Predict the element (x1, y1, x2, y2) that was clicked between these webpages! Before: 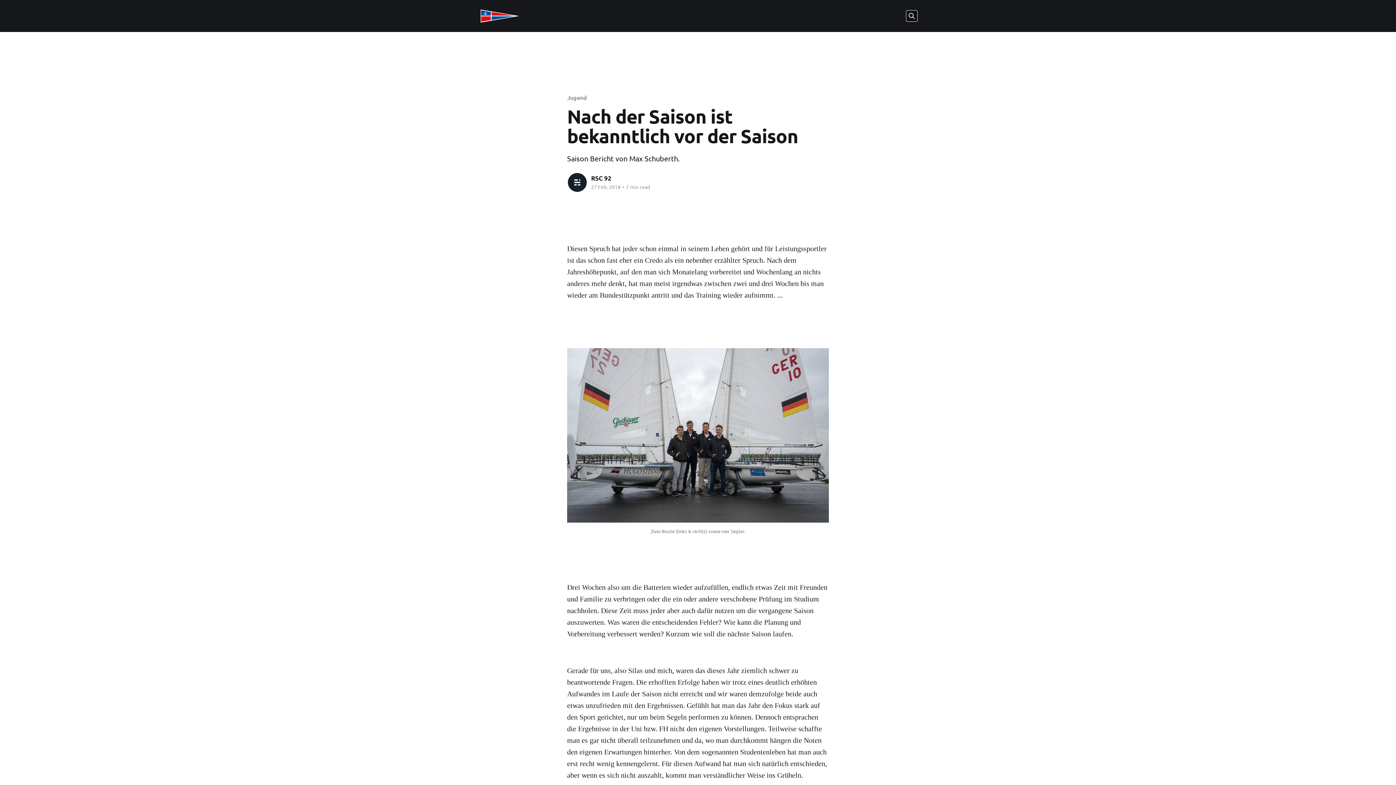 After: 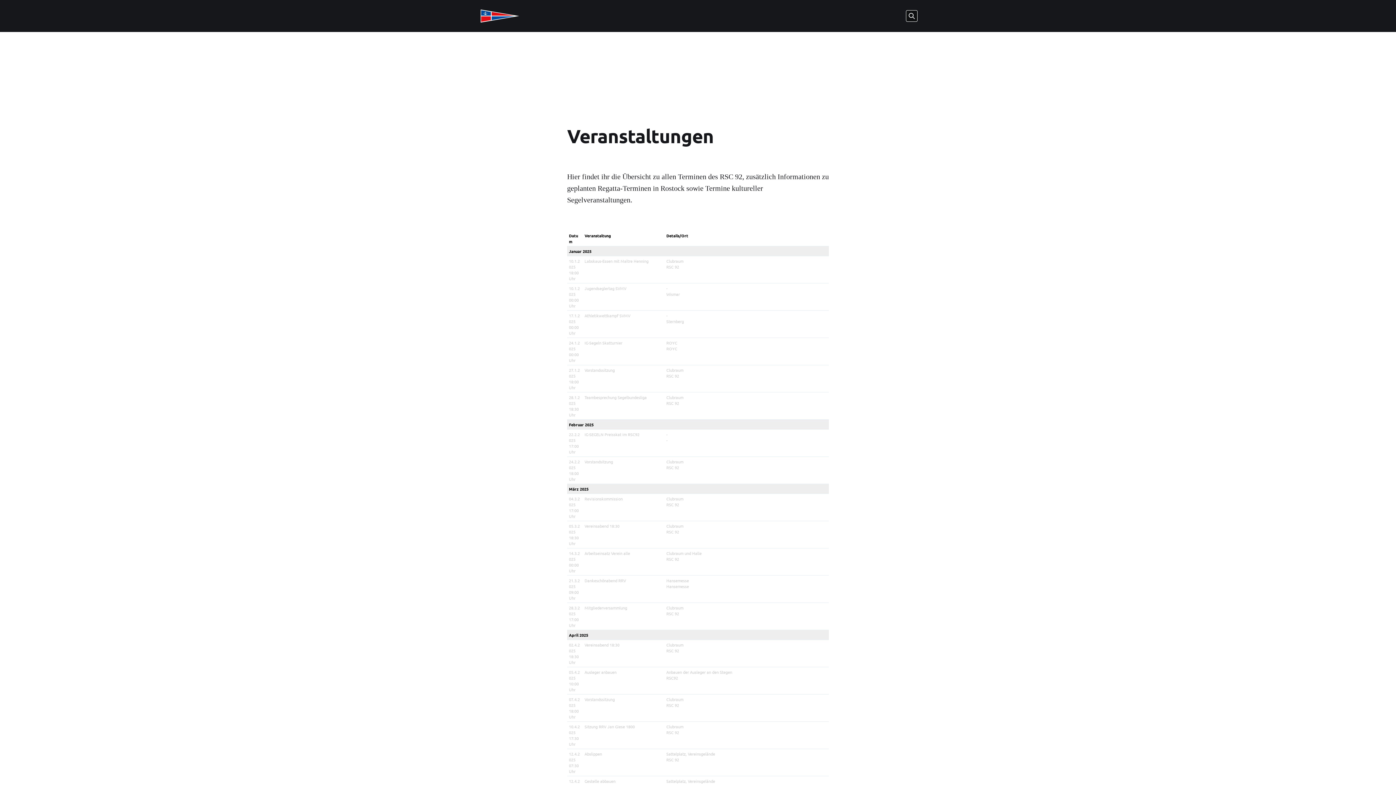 Action: label: Veranstaltungen bbox: (600, 11, 645, 21)